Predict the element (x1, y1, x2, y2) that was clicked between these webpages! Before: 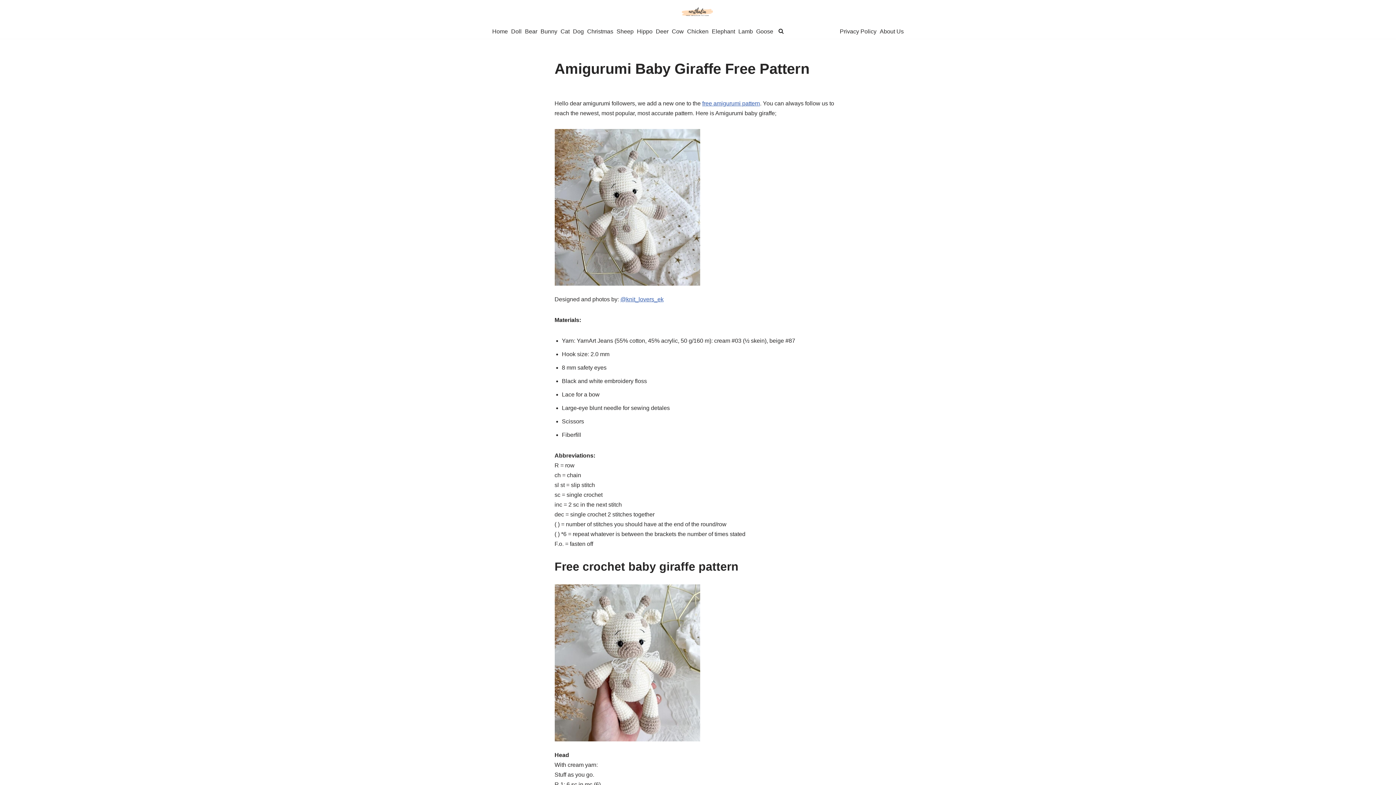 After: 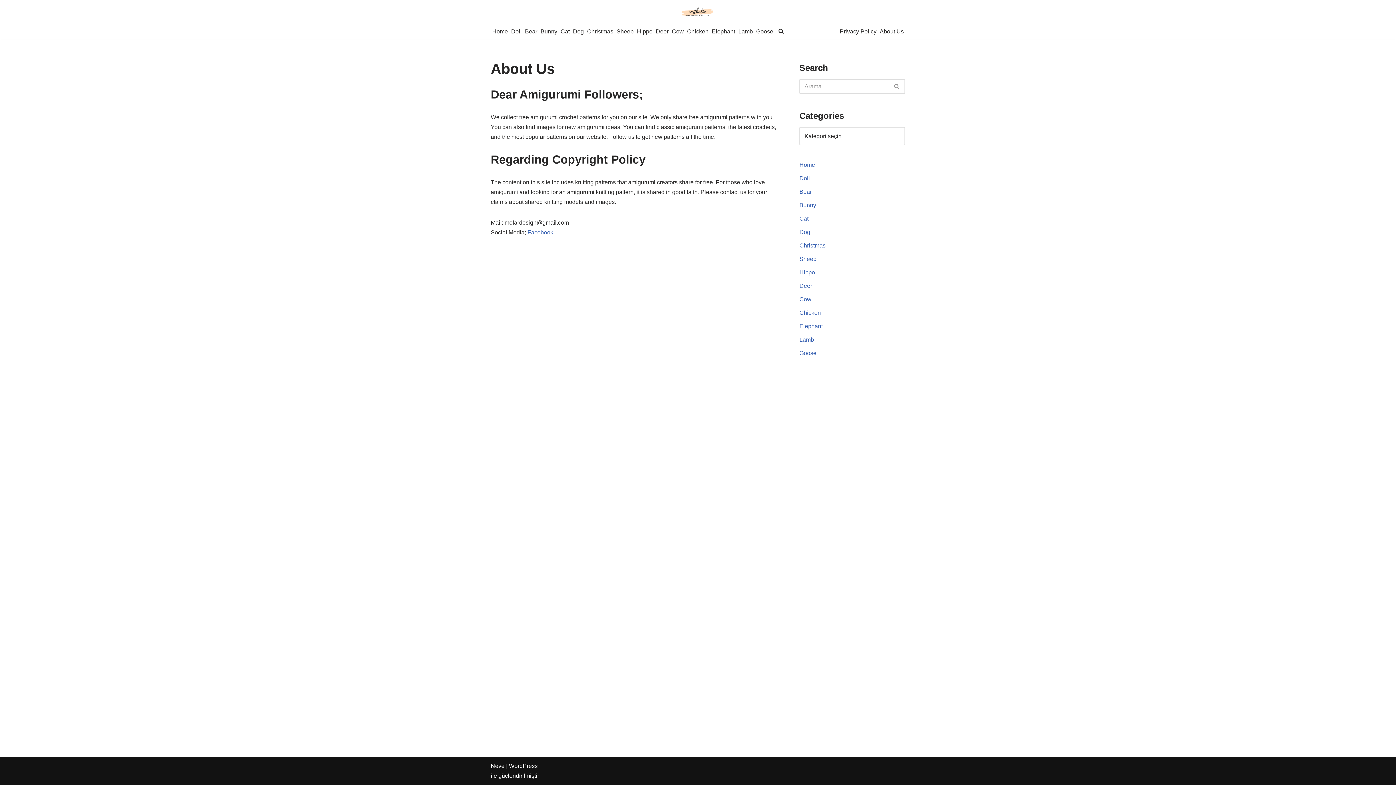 Action: label: About Us bbox: (880, 26, 904, 35)